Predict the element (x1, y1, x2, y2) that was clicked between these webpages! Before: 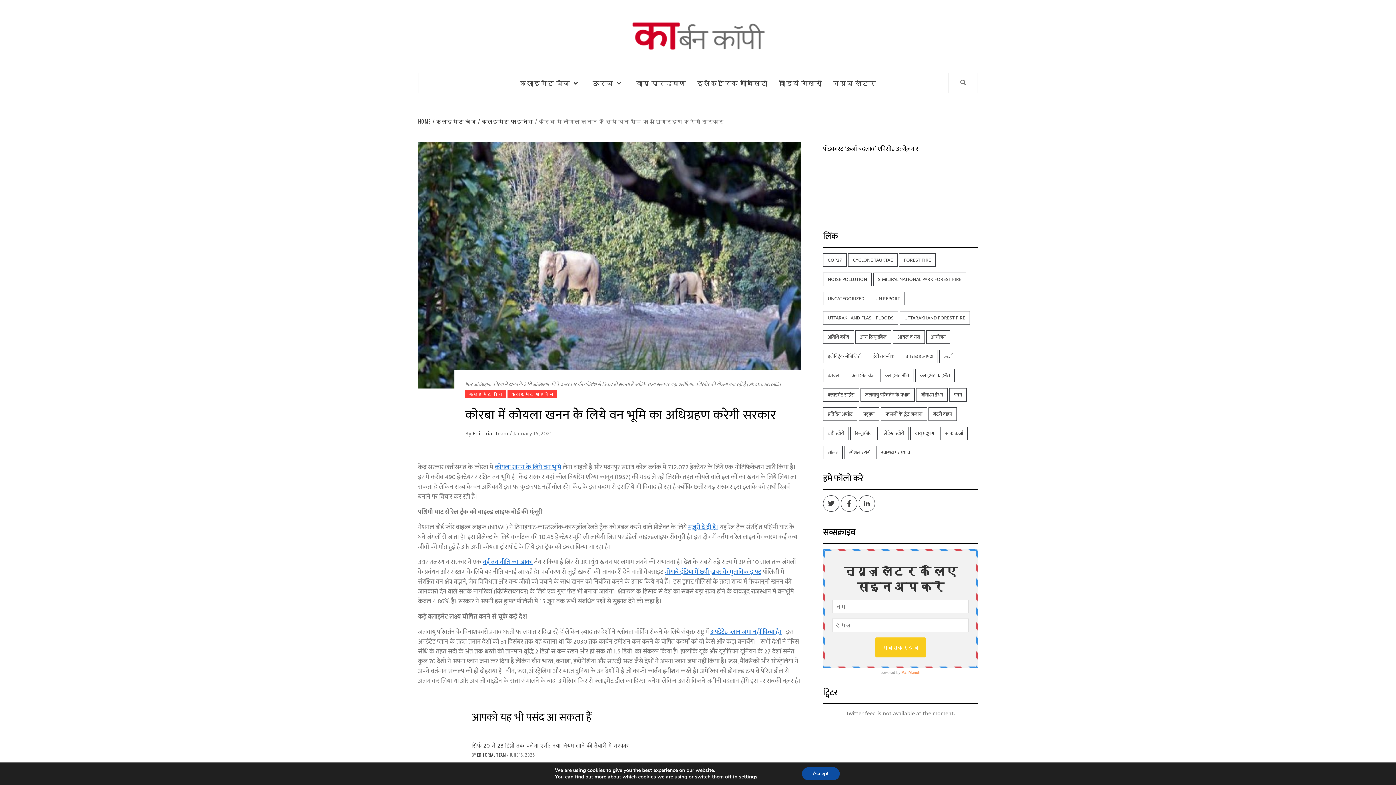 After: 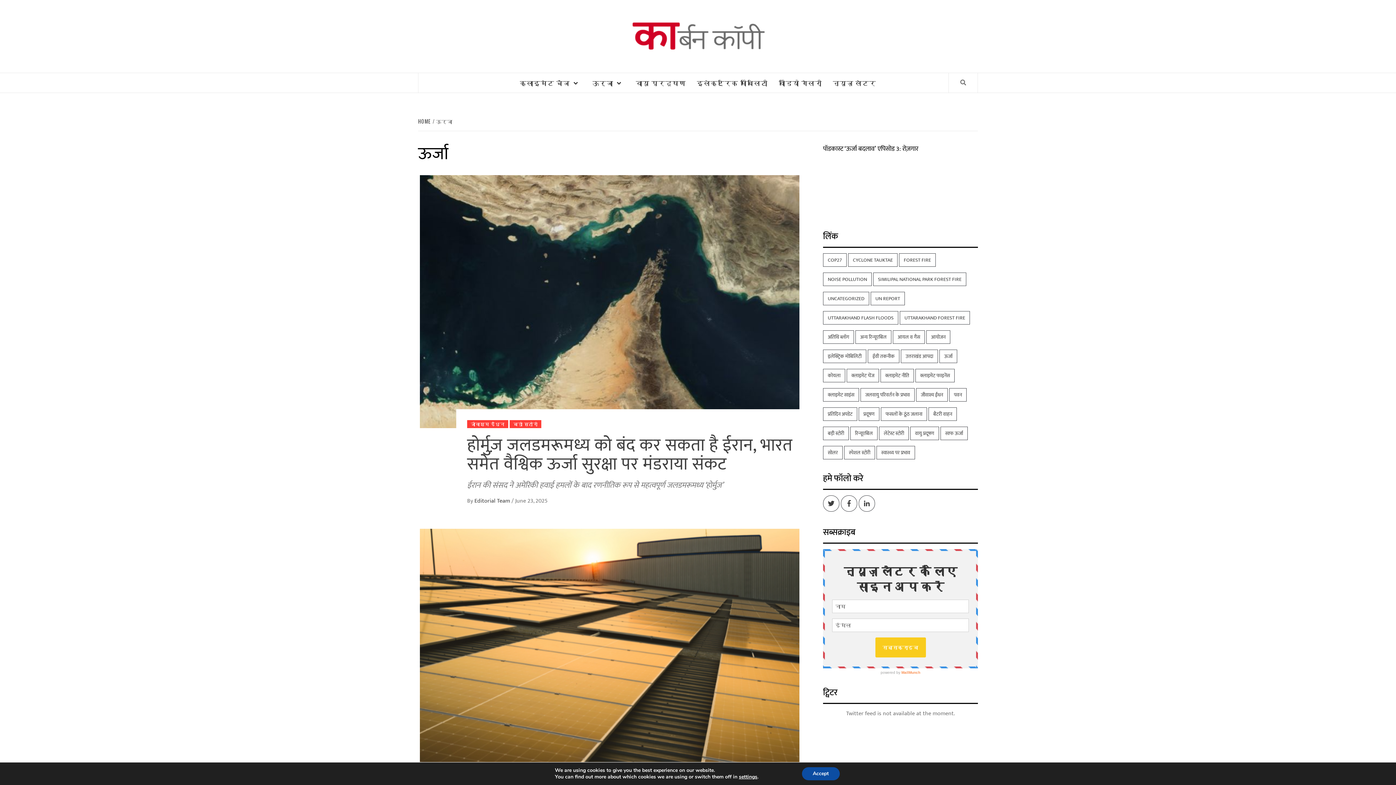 Action: label: ऊर्जा bbox: (587, 73, 630, 92)